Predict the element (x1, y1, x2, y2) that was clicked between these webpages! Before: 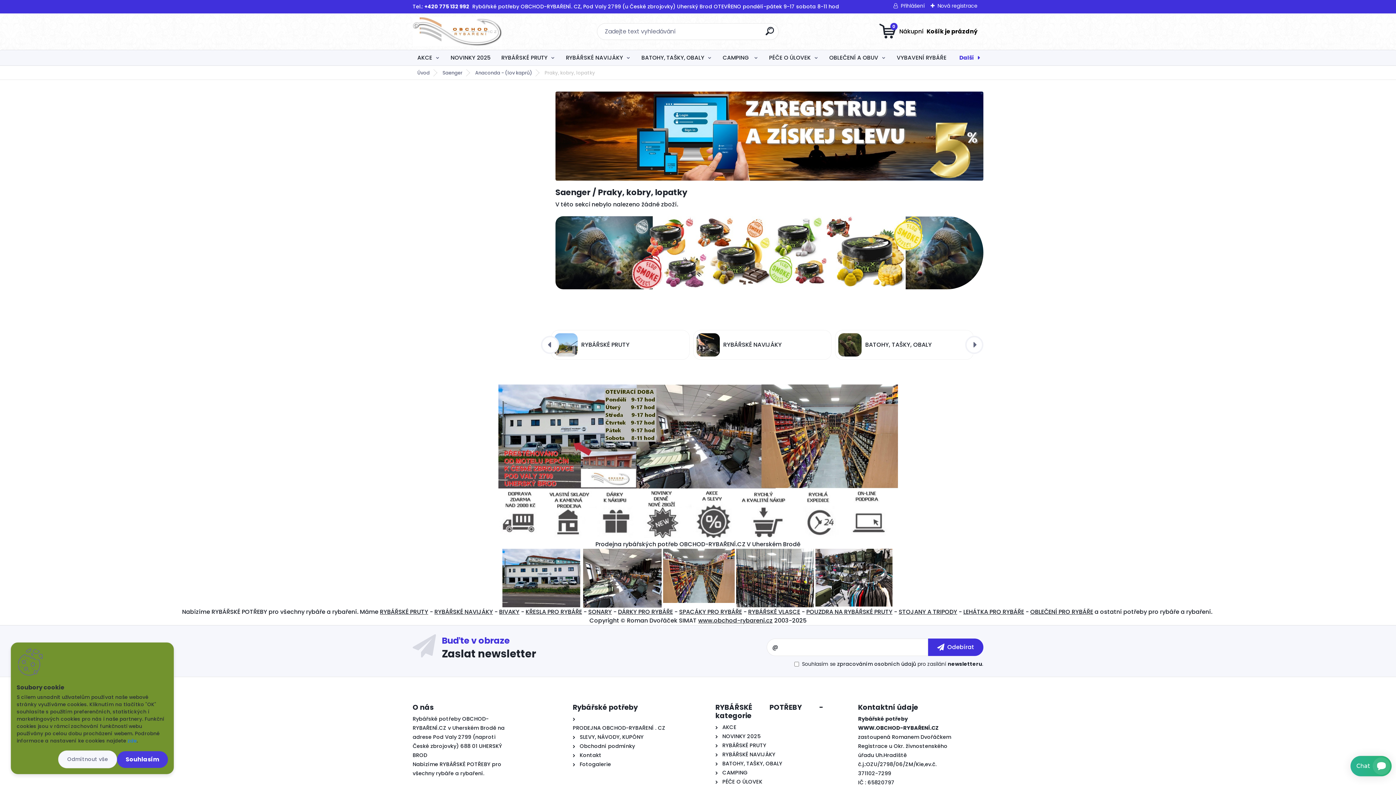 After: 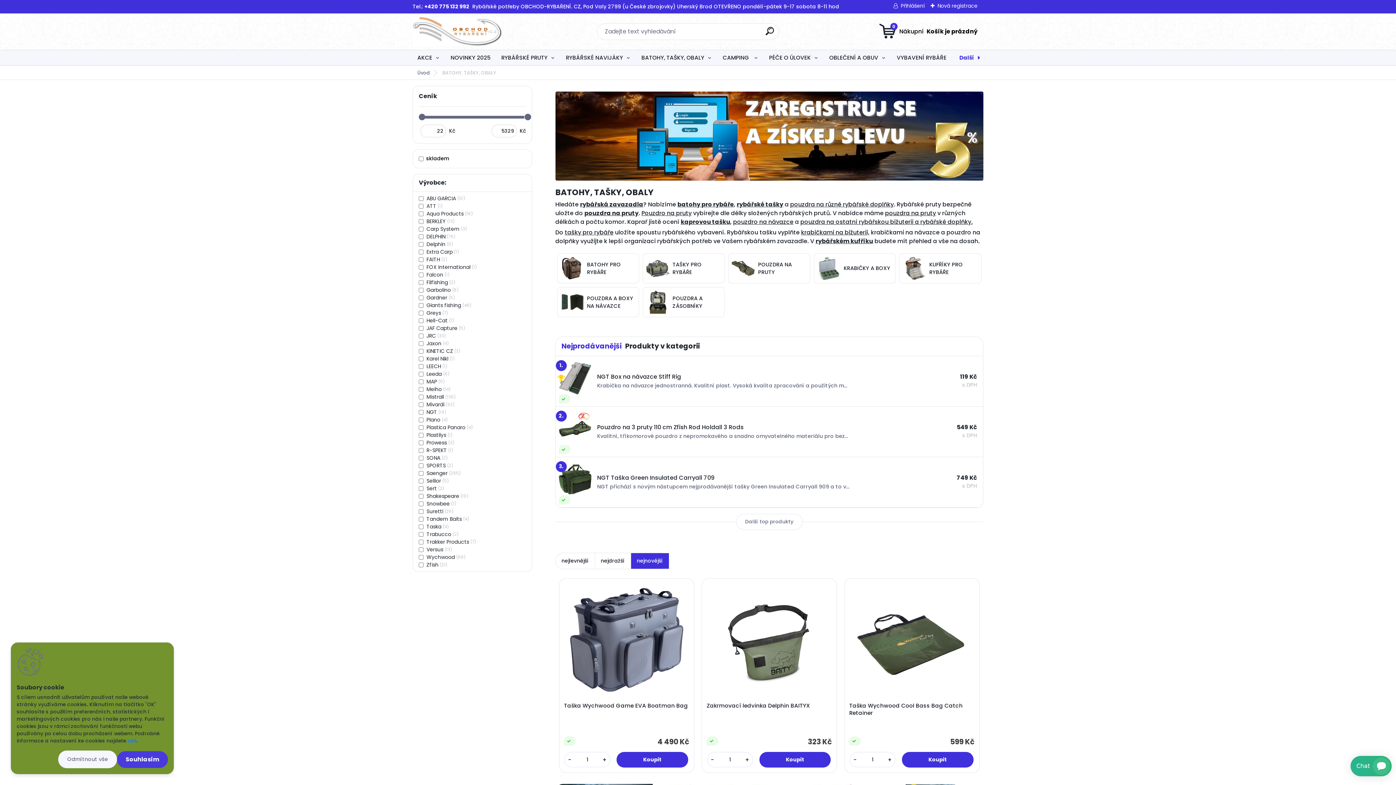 Action: label: BATOHY, TAŠKY, OBALY bbox: (636, 50, 716, 65)